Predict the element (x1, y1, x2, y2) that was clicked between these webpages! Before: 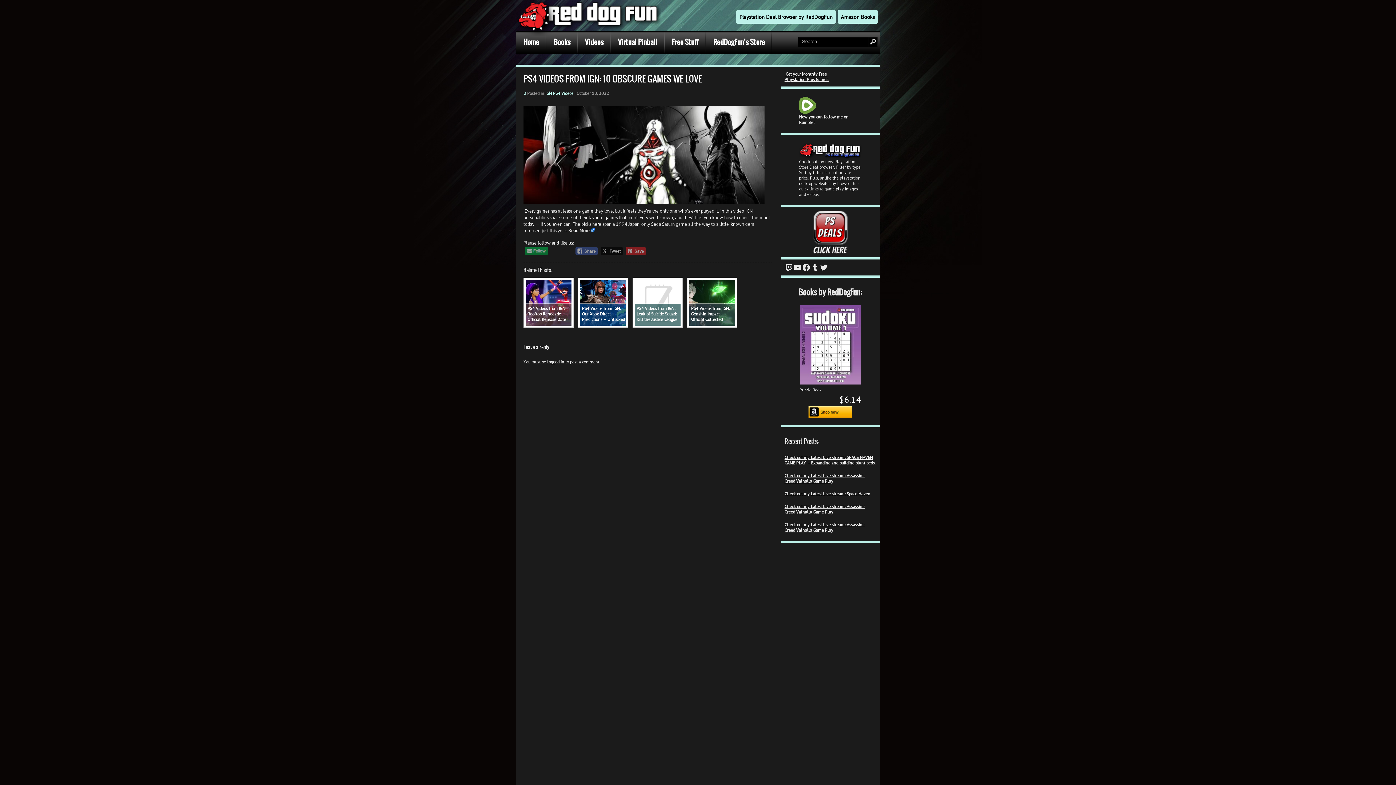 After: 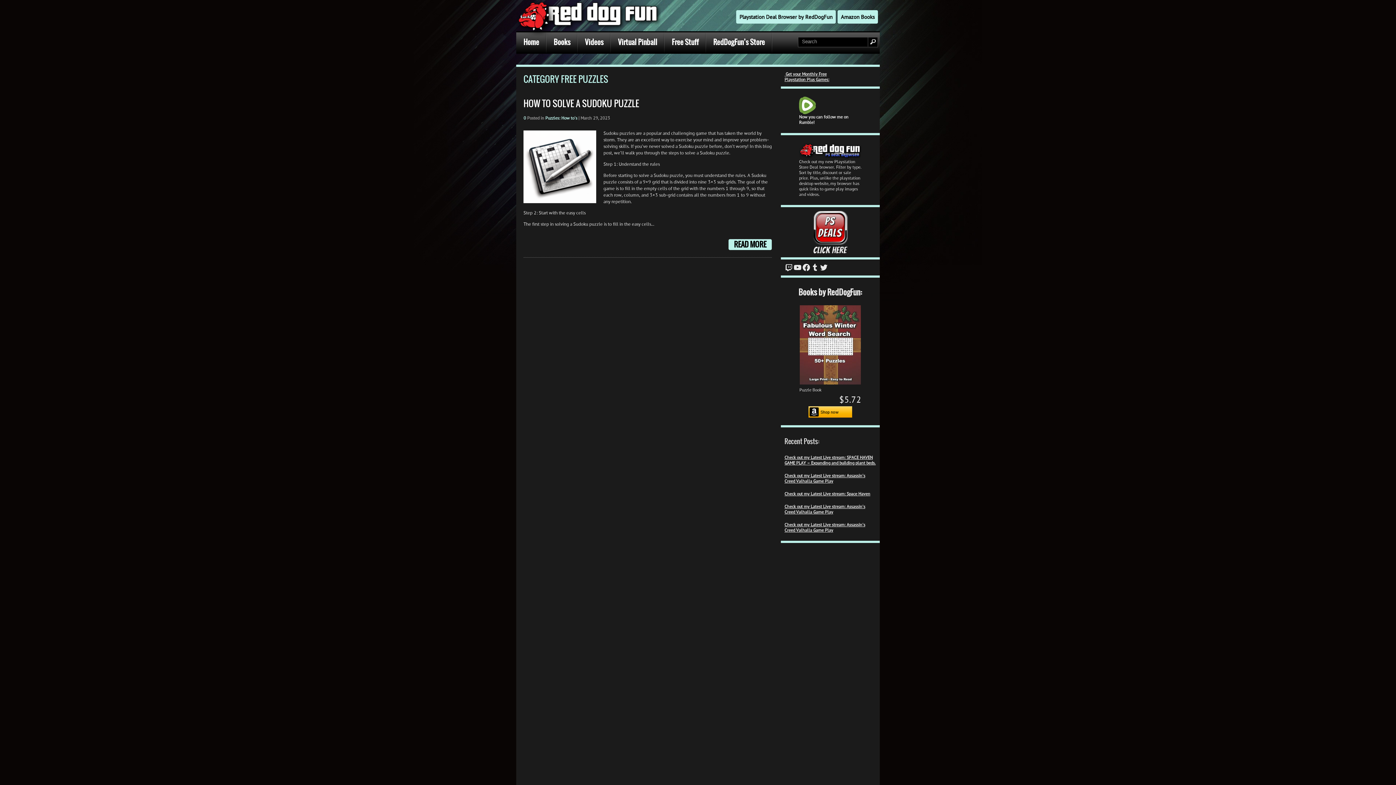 Action: bbox: (664, 31, 706, 53) label: Free Stuff